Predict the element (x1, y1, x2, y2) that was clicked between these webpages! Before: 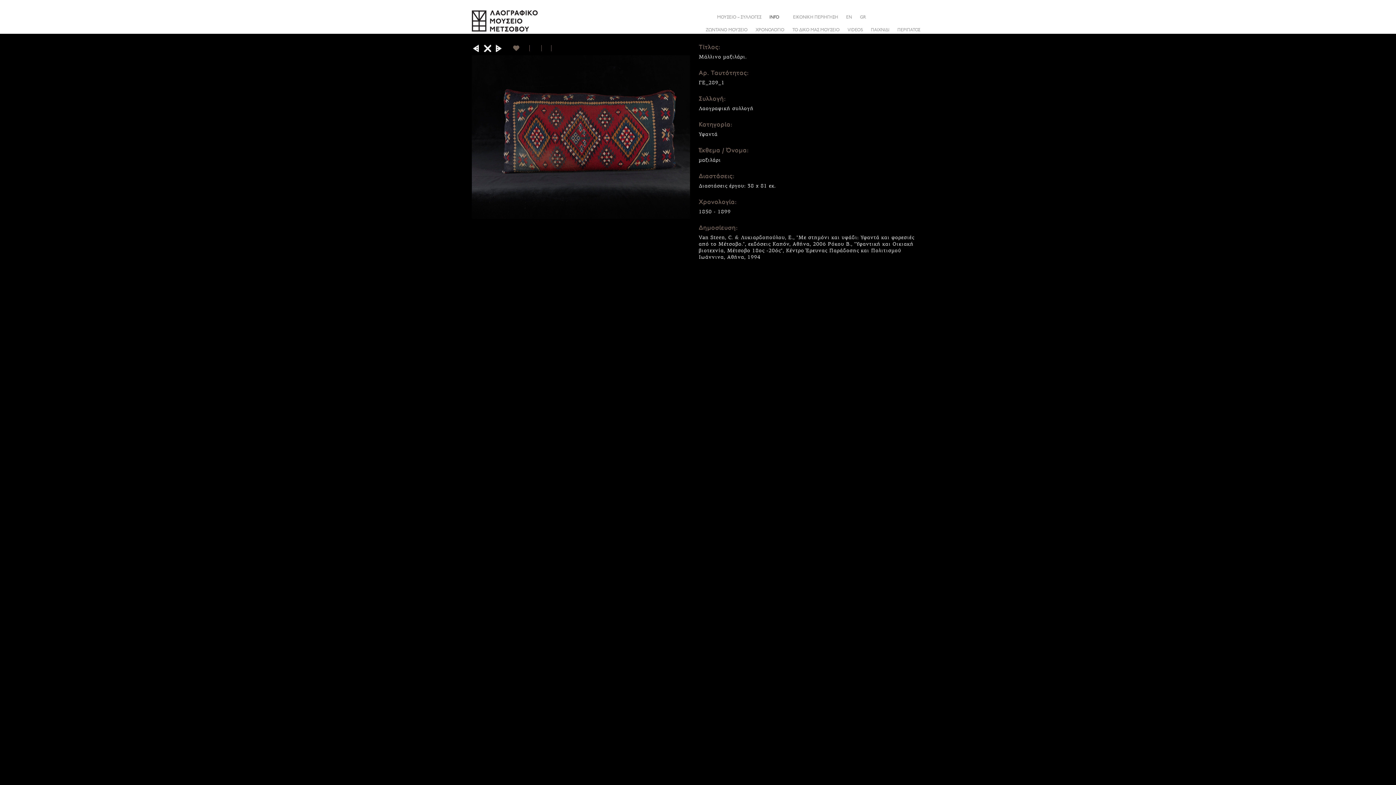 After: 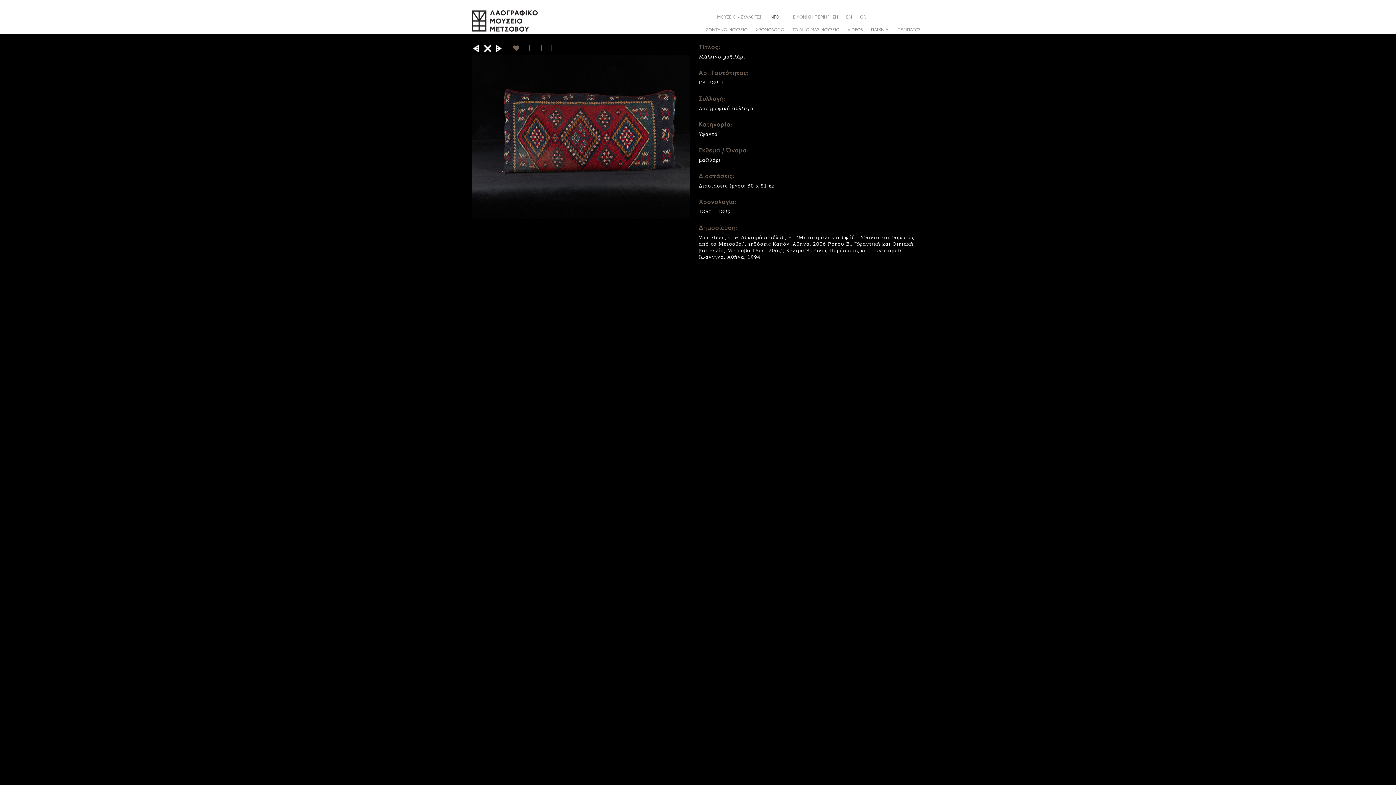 Action: bbox: (551, 45, 557, 51)